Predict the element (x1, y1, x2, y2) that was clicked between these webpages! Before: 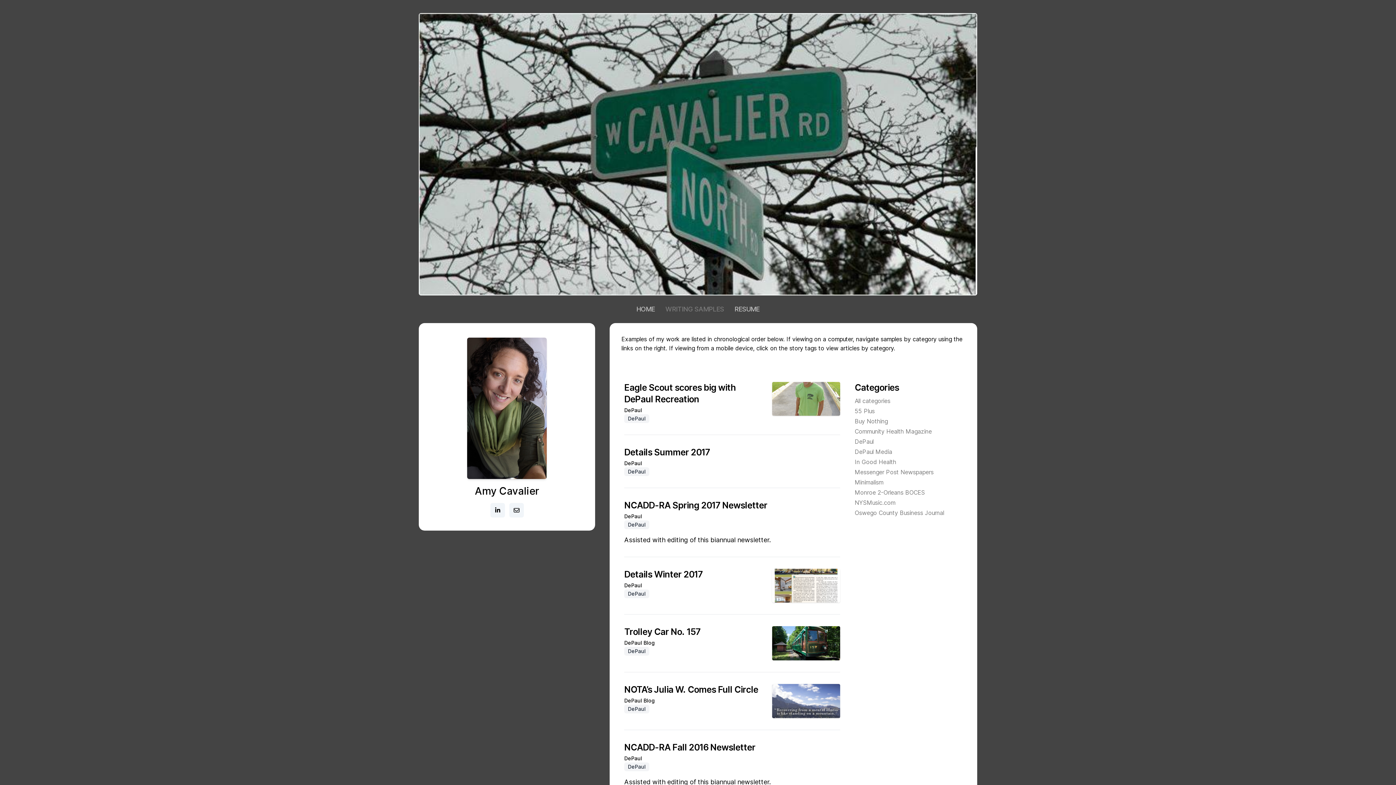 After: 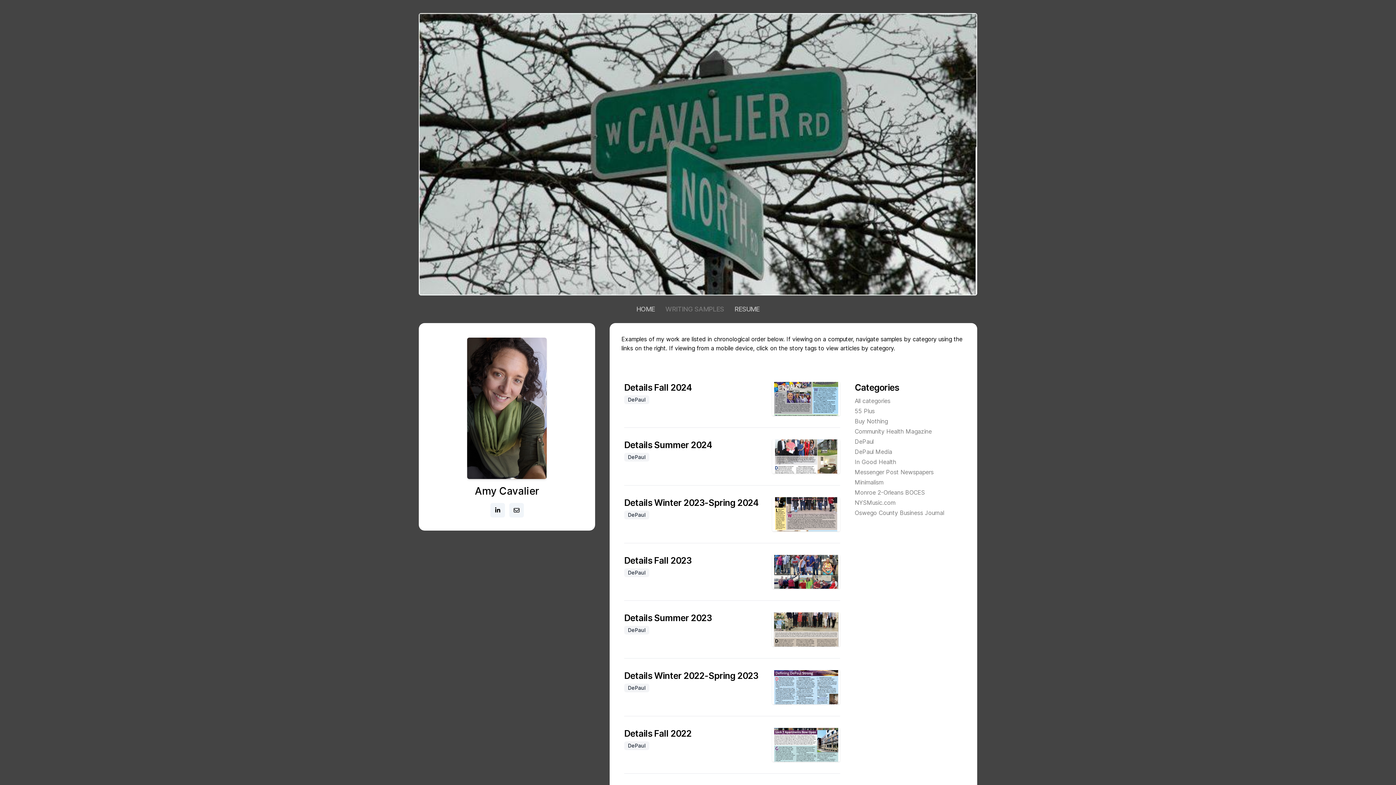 Action: bbox: (624, 467, 649, 475) label: DePaul